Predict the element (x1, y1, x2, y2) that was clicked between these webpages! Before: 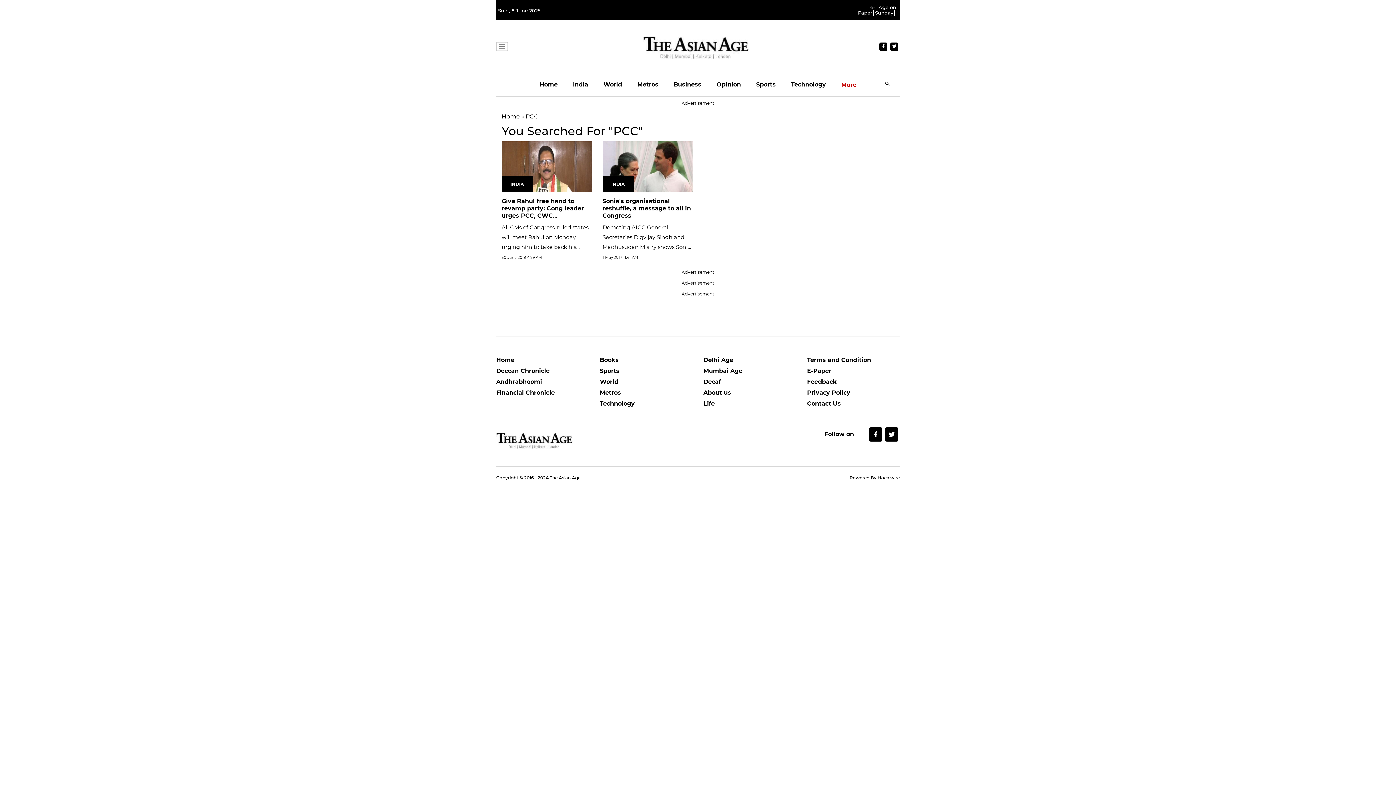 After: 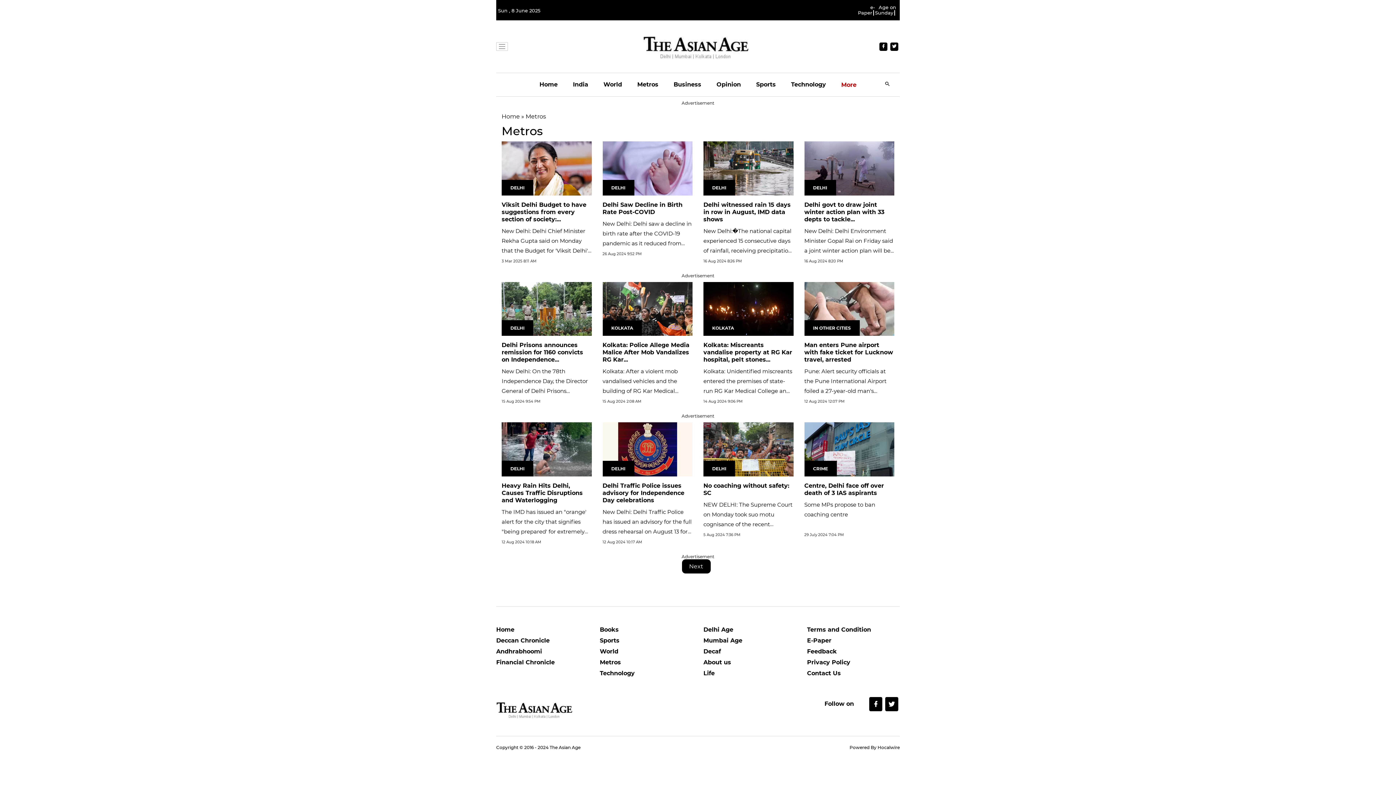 Action: bbox: (600, 389, 692, 400) label: Metros